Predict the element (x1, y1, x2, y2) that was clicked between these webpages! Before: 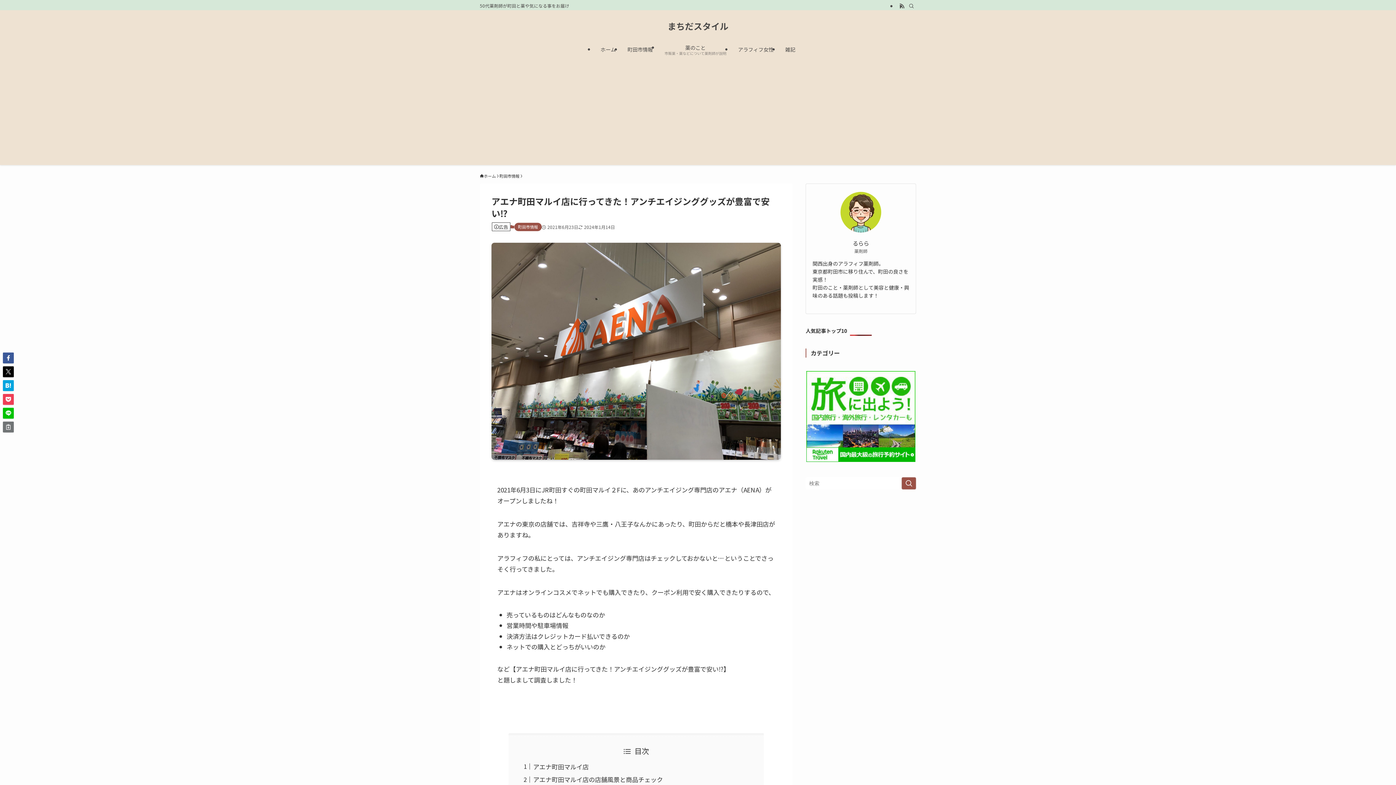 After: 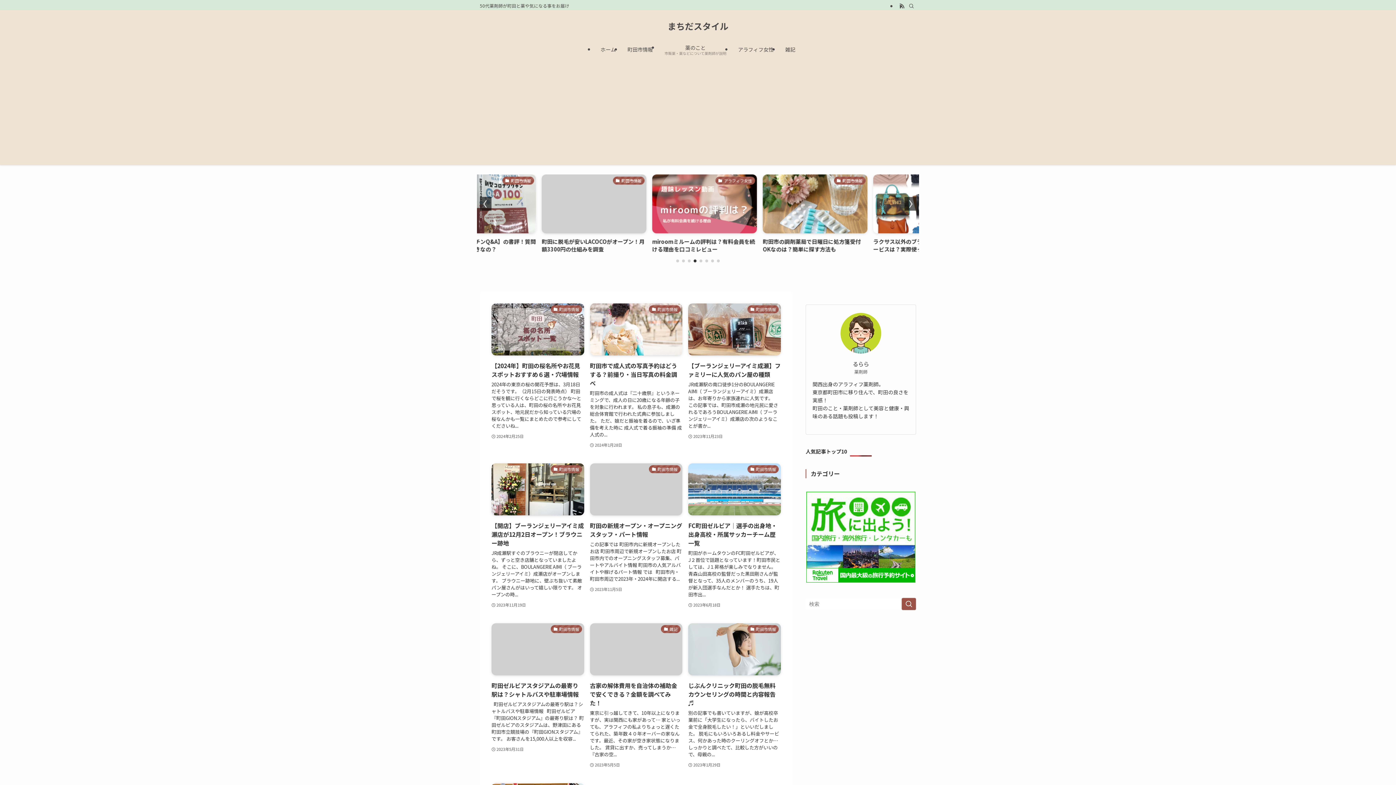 Action: label: ホーム bbox: (594, 39, 621, 59)